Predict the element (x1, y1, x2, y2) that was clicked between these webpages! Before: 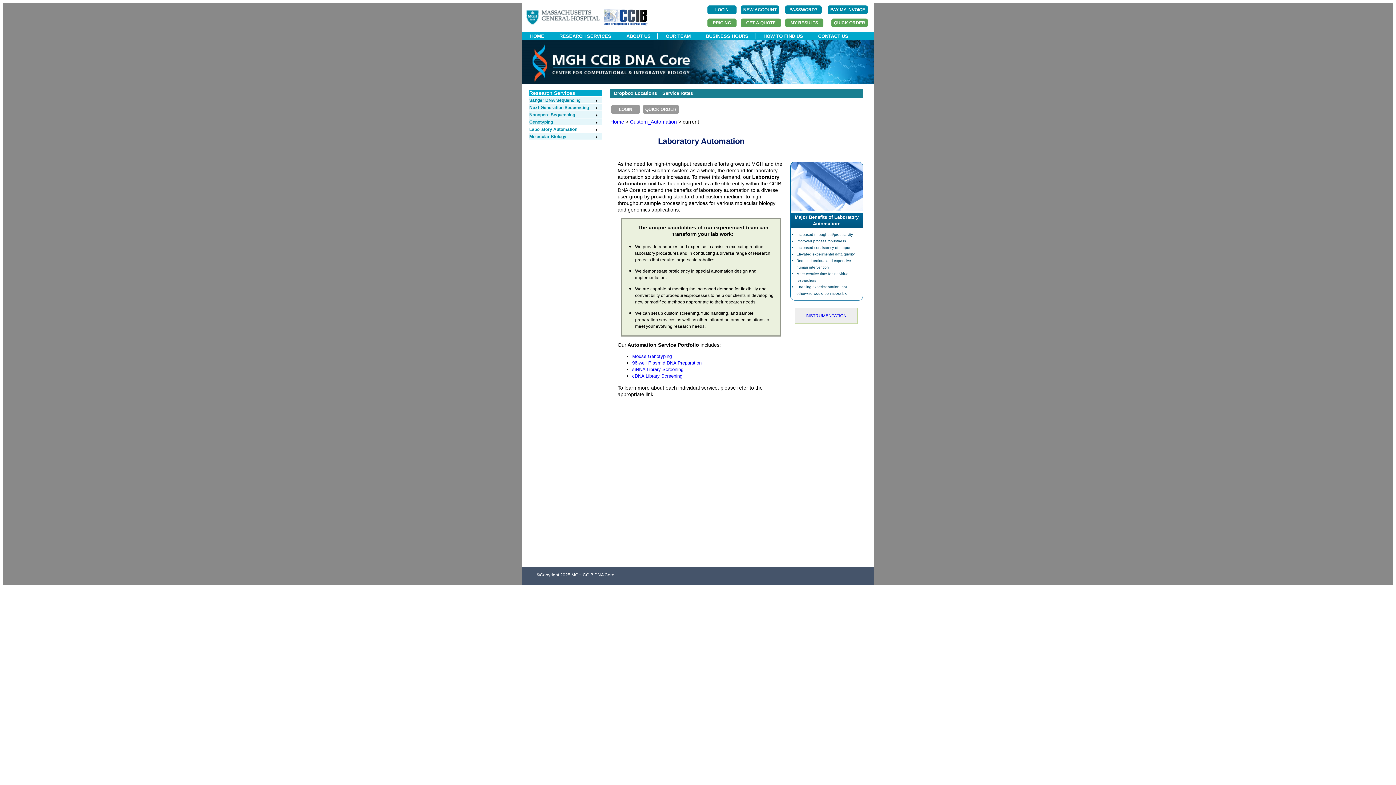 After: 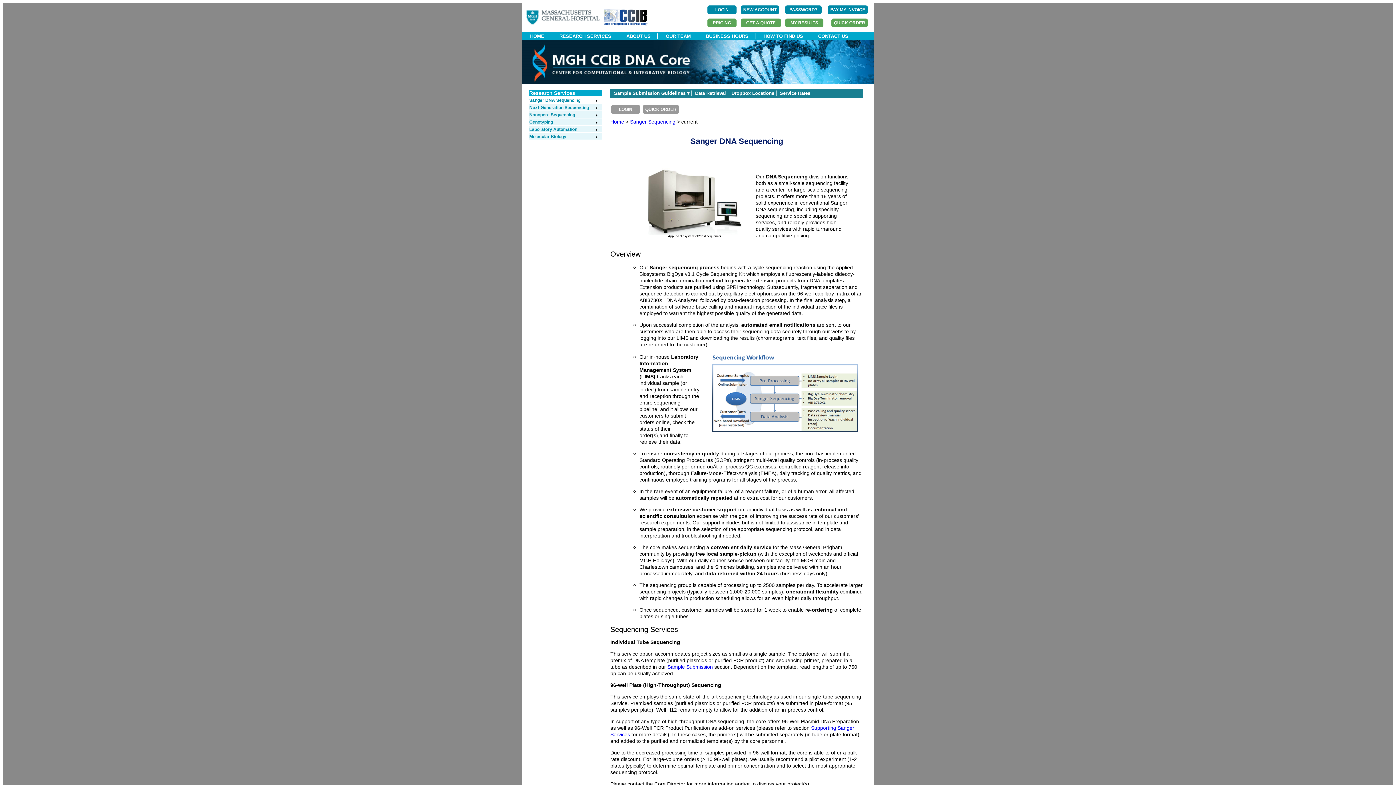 Action: label: Sanger DNA Sequencing bbox: (529, 97, 598, 102)